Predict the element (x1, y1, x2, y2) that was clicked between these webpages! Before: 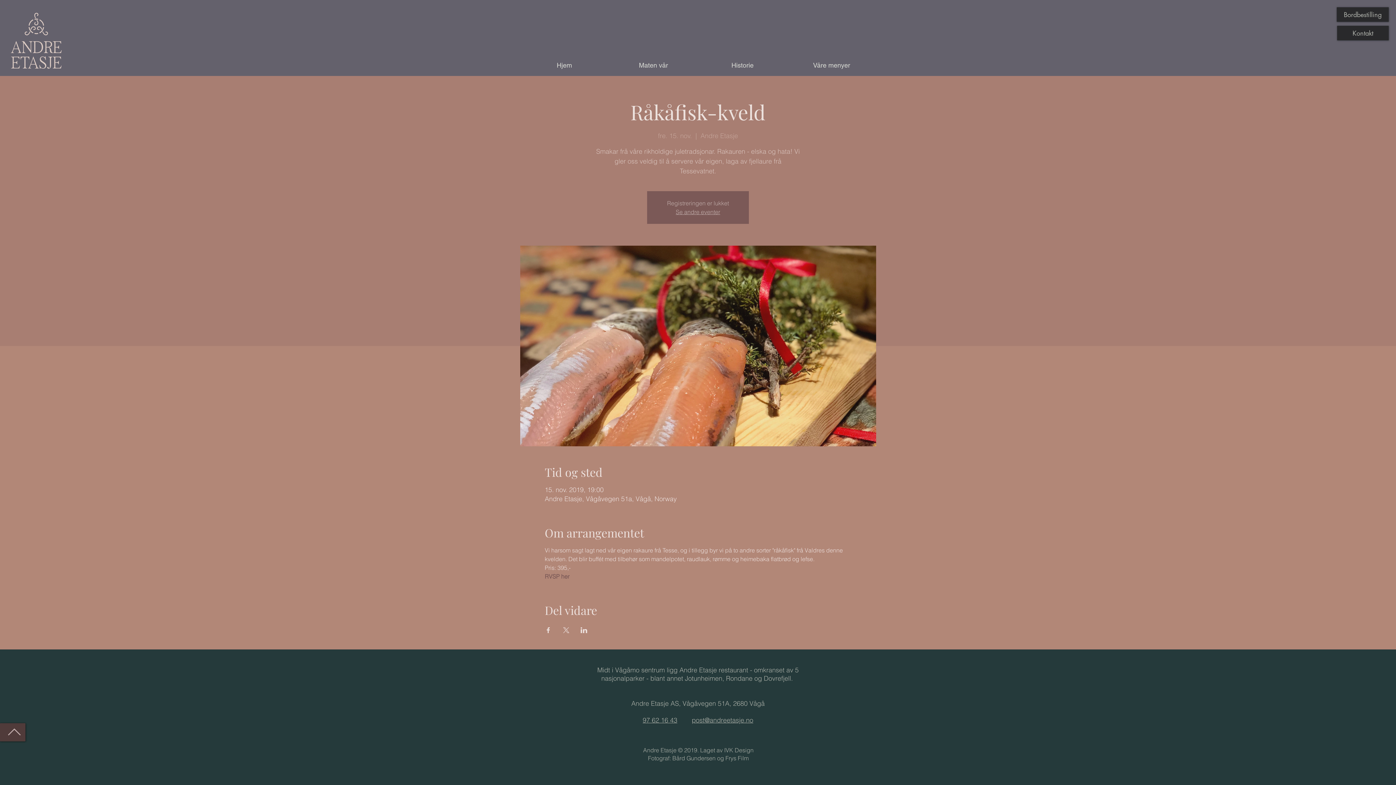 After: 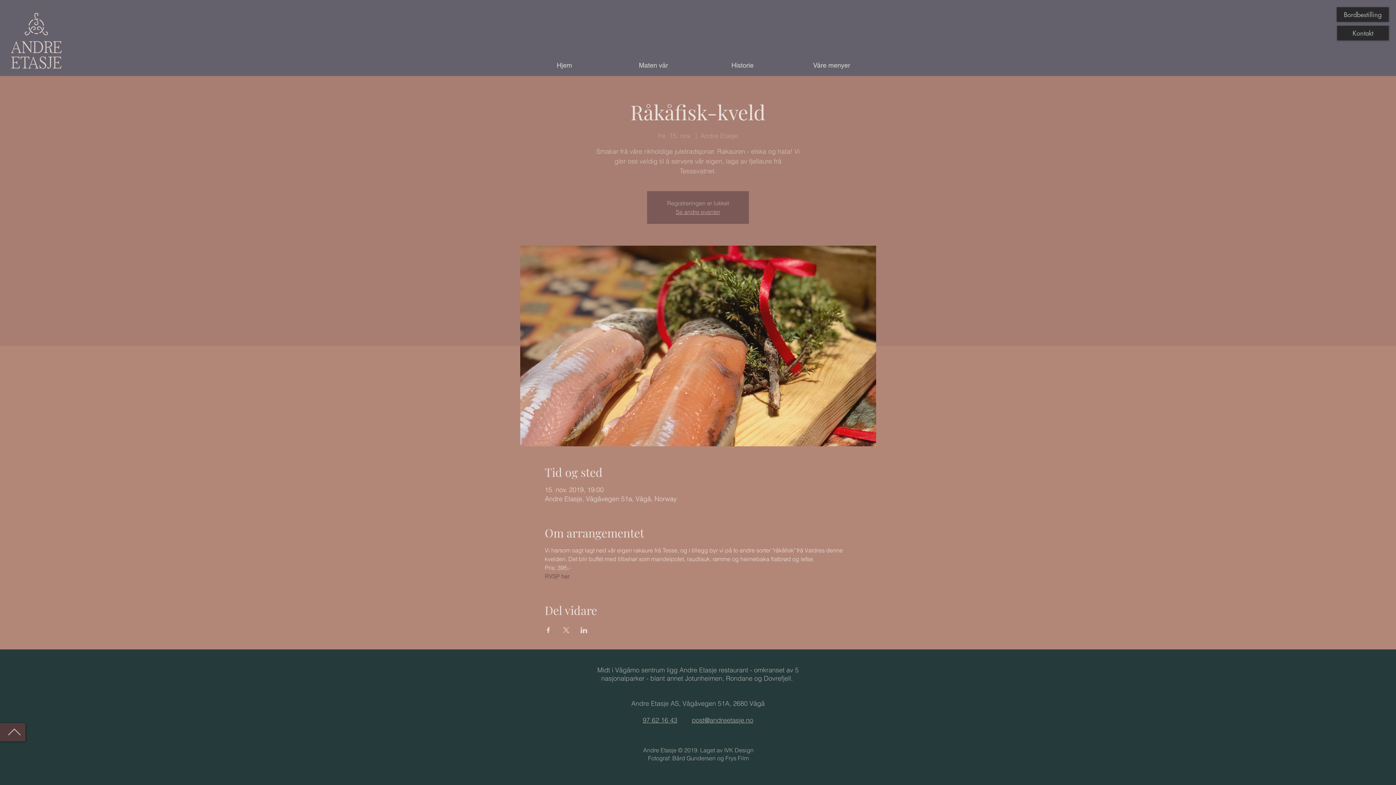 Action: bbox: (580, 627, 587, 633) label: Del arrangementet på LinkedIn